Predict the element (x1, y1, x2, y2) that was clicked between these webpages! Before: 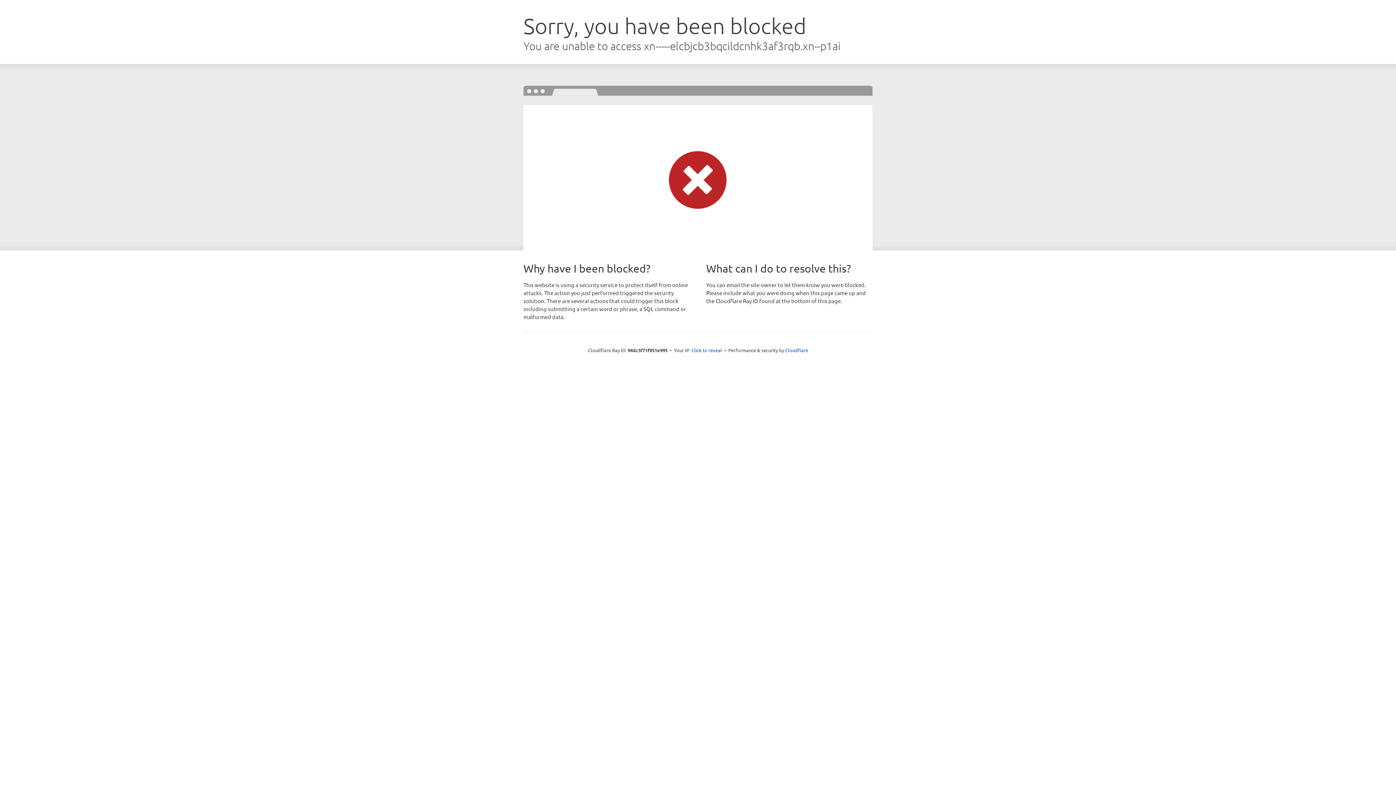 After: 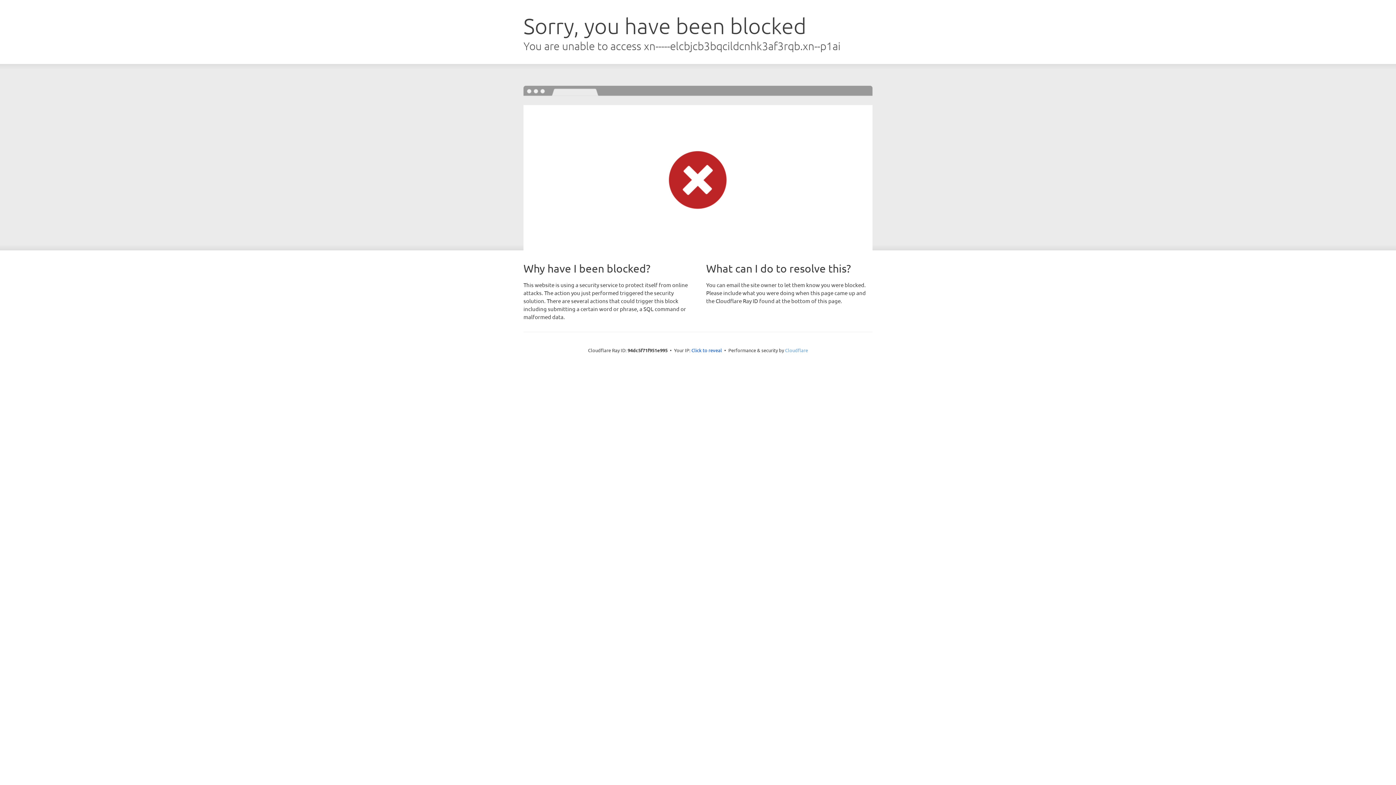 Action: bbox: (785, 347, 808, 353) label: Cloudflare